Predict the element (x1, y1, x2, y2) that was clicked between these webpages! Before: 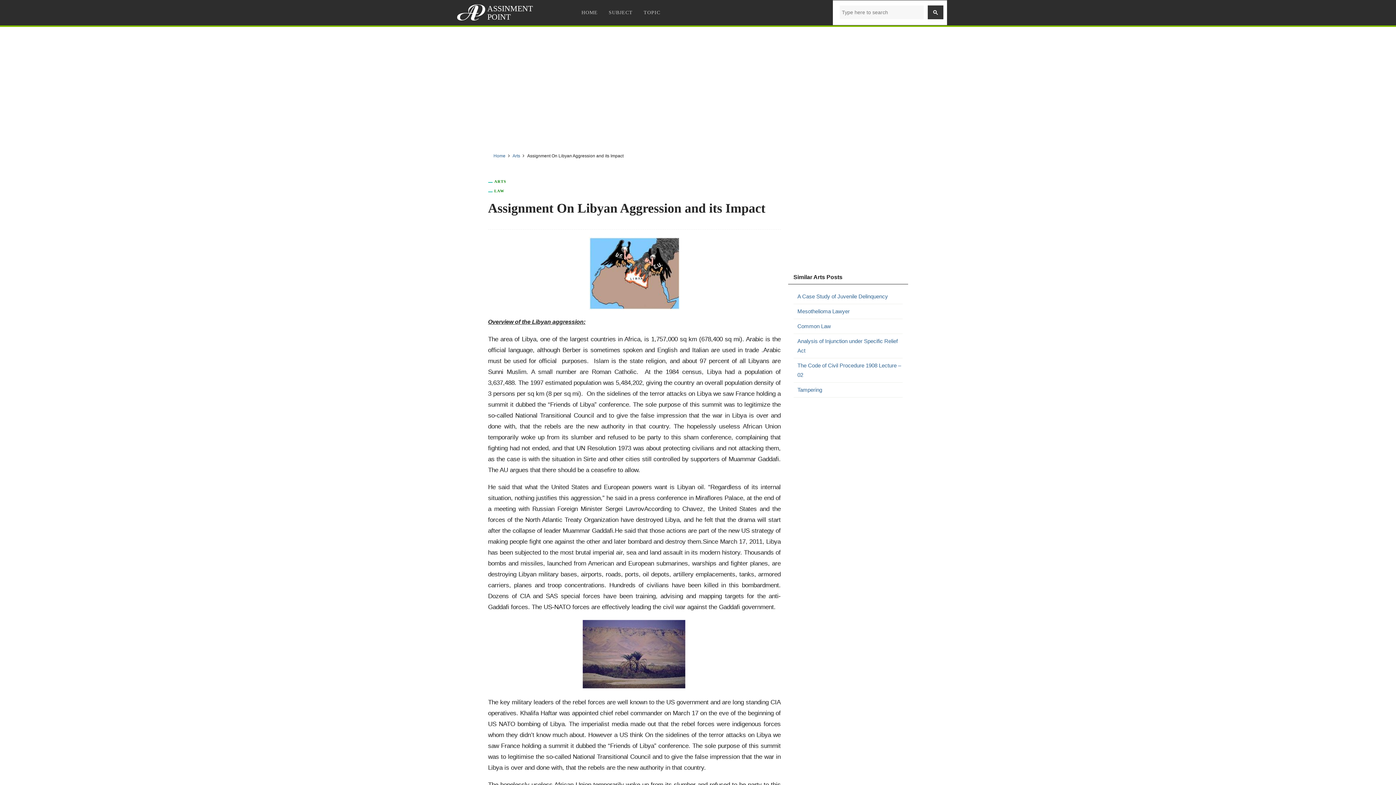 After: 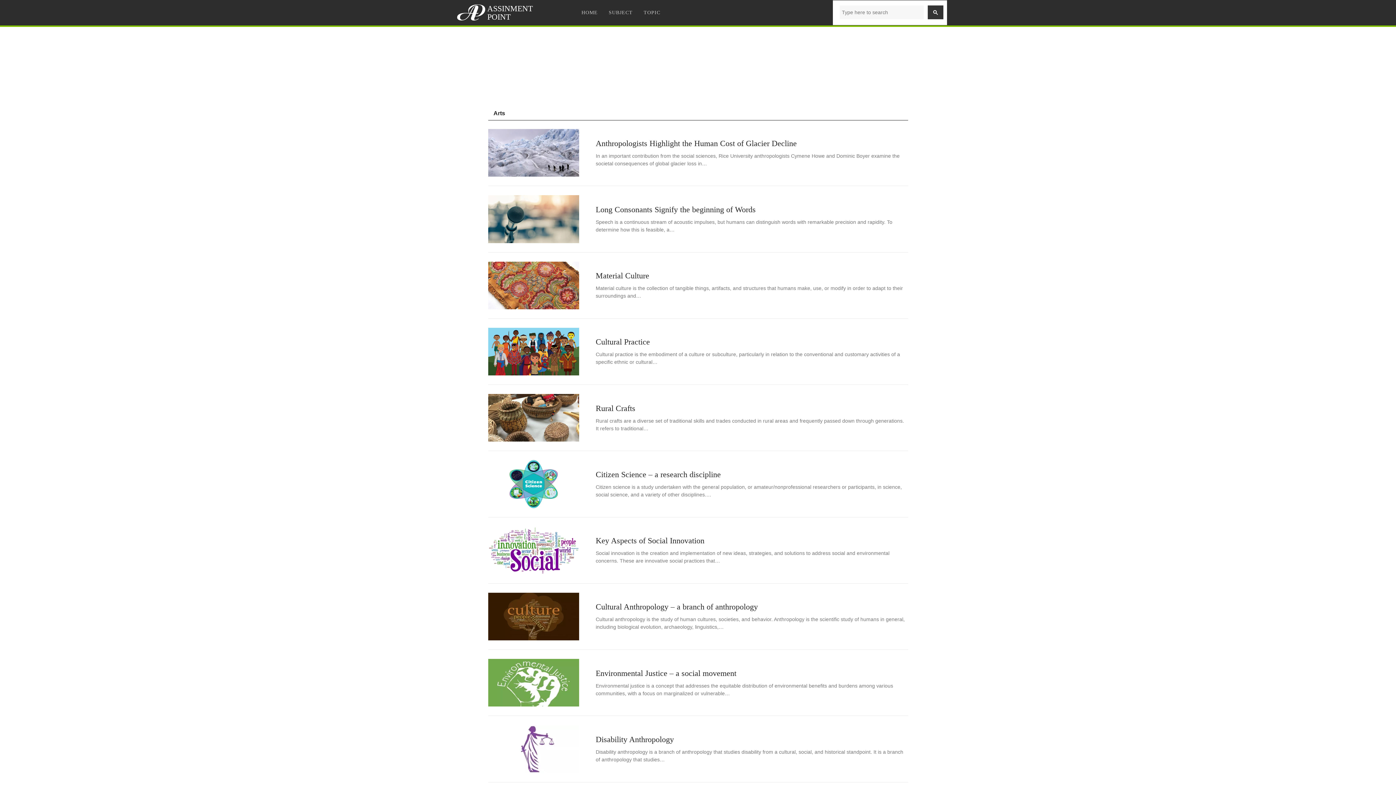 Action: label: ARTS bbox: (494, 179, 506, 183)